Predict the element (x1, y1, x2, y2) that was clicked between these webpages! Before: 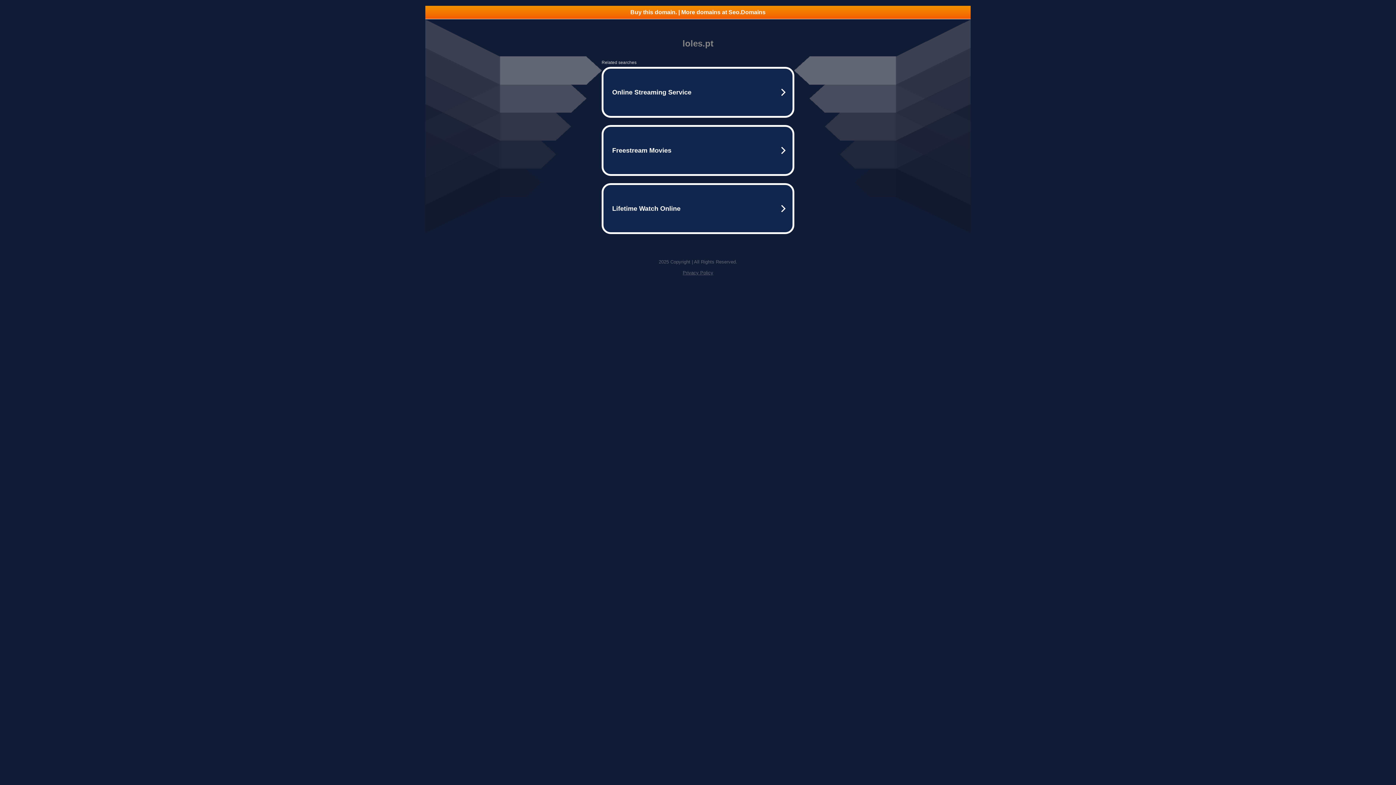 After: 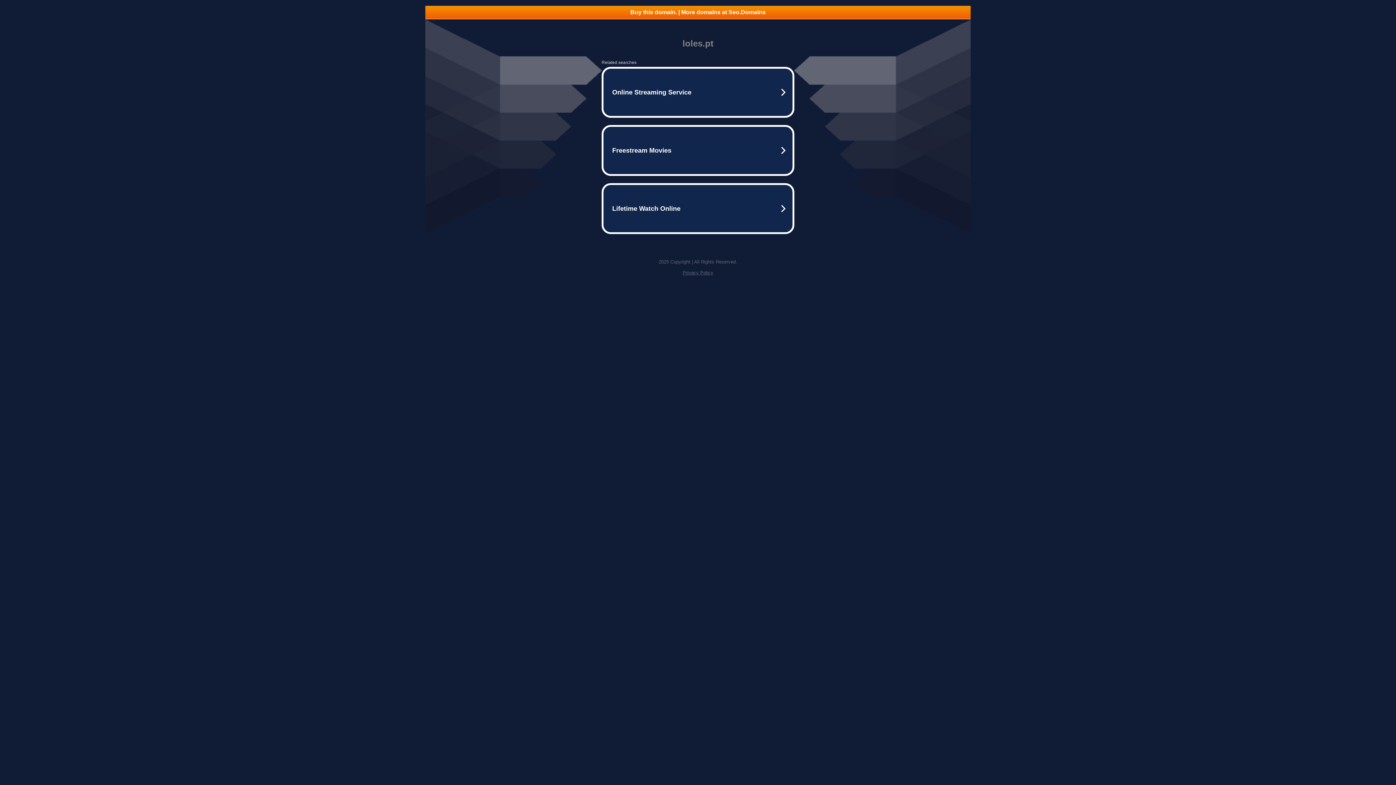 Action: label: Privacy Policy bbox: (682, 270, 713, 275)